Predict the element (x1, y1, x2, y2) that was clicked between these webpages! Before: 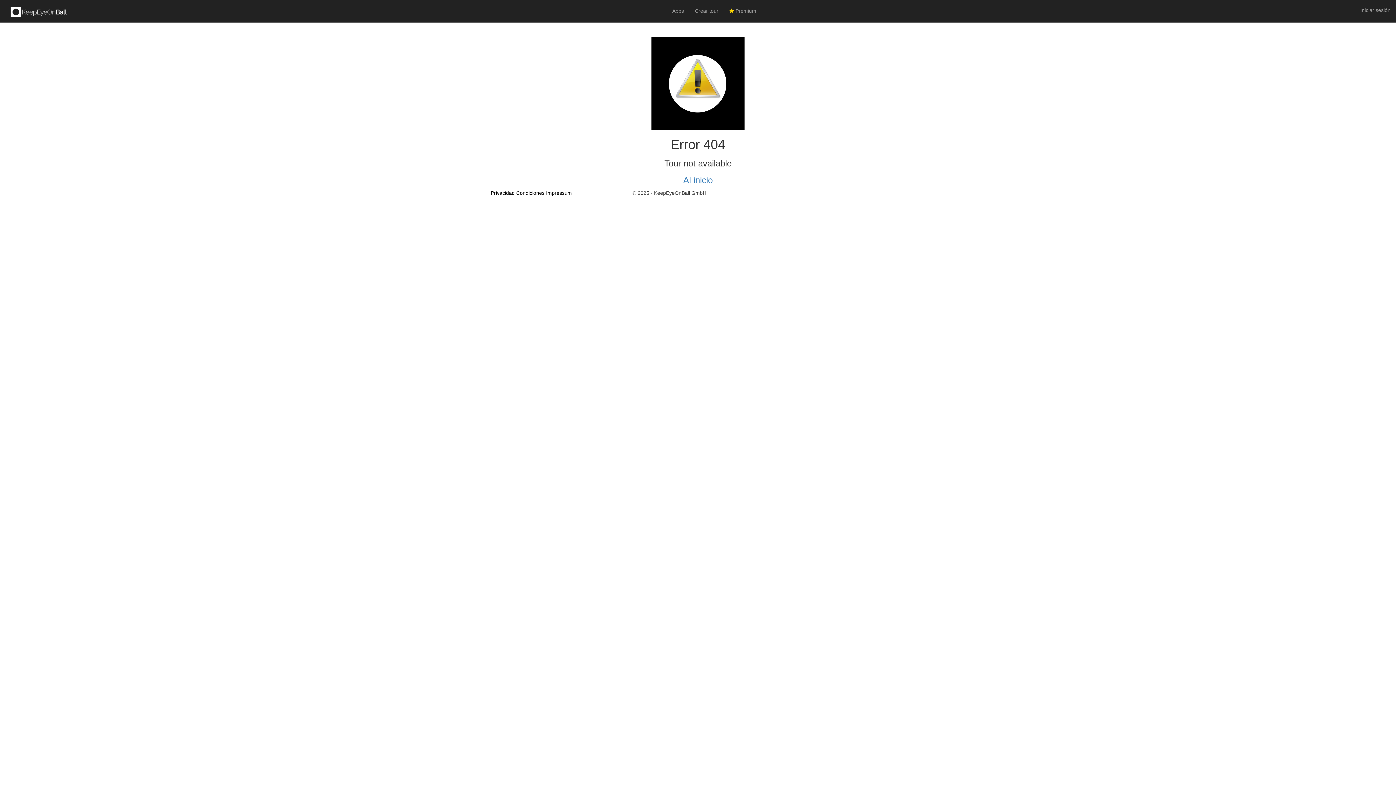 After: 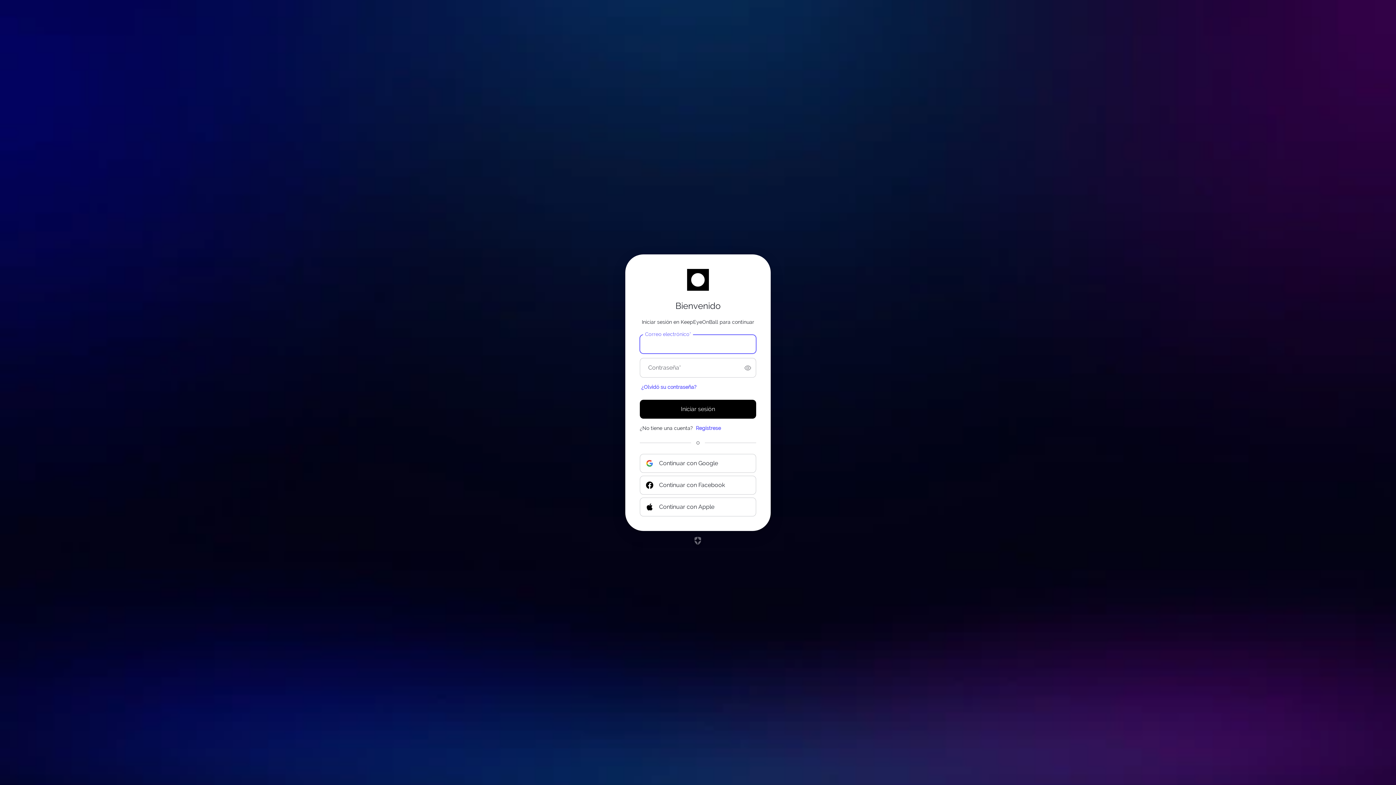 Action: bbox: (724, 1, 761, 20) label:  Premium